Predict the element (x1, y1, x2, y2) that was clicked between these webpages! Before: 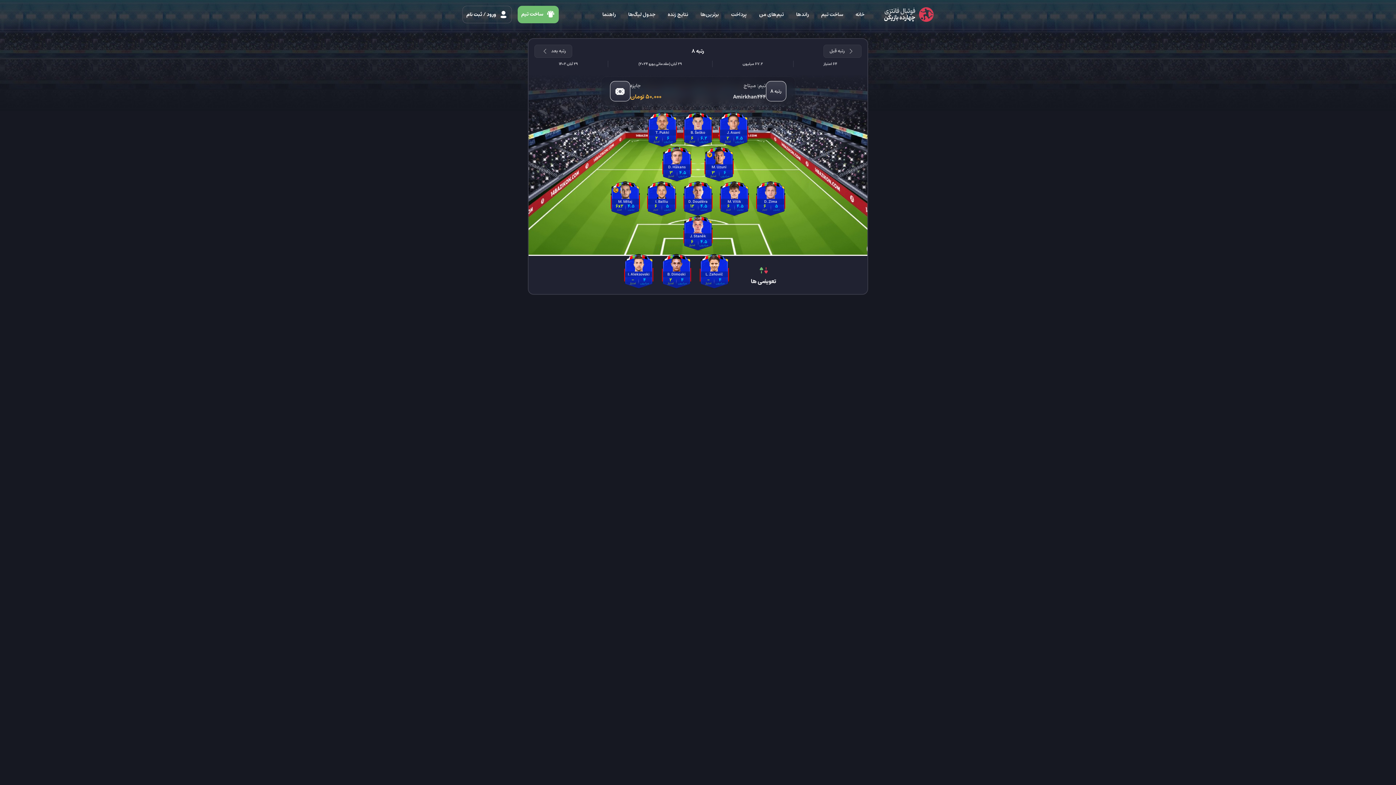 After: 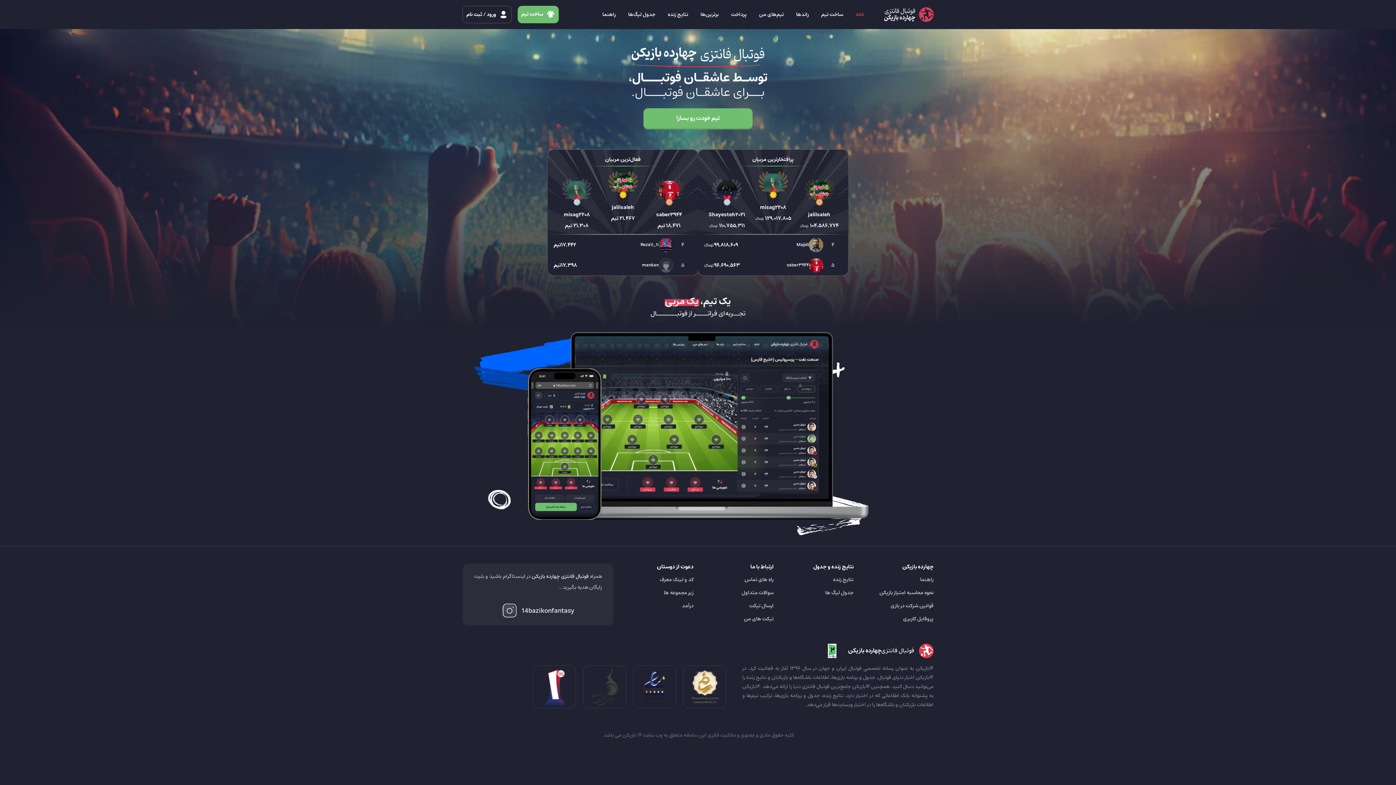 Action: bbox: (884, 5, 933, 23)